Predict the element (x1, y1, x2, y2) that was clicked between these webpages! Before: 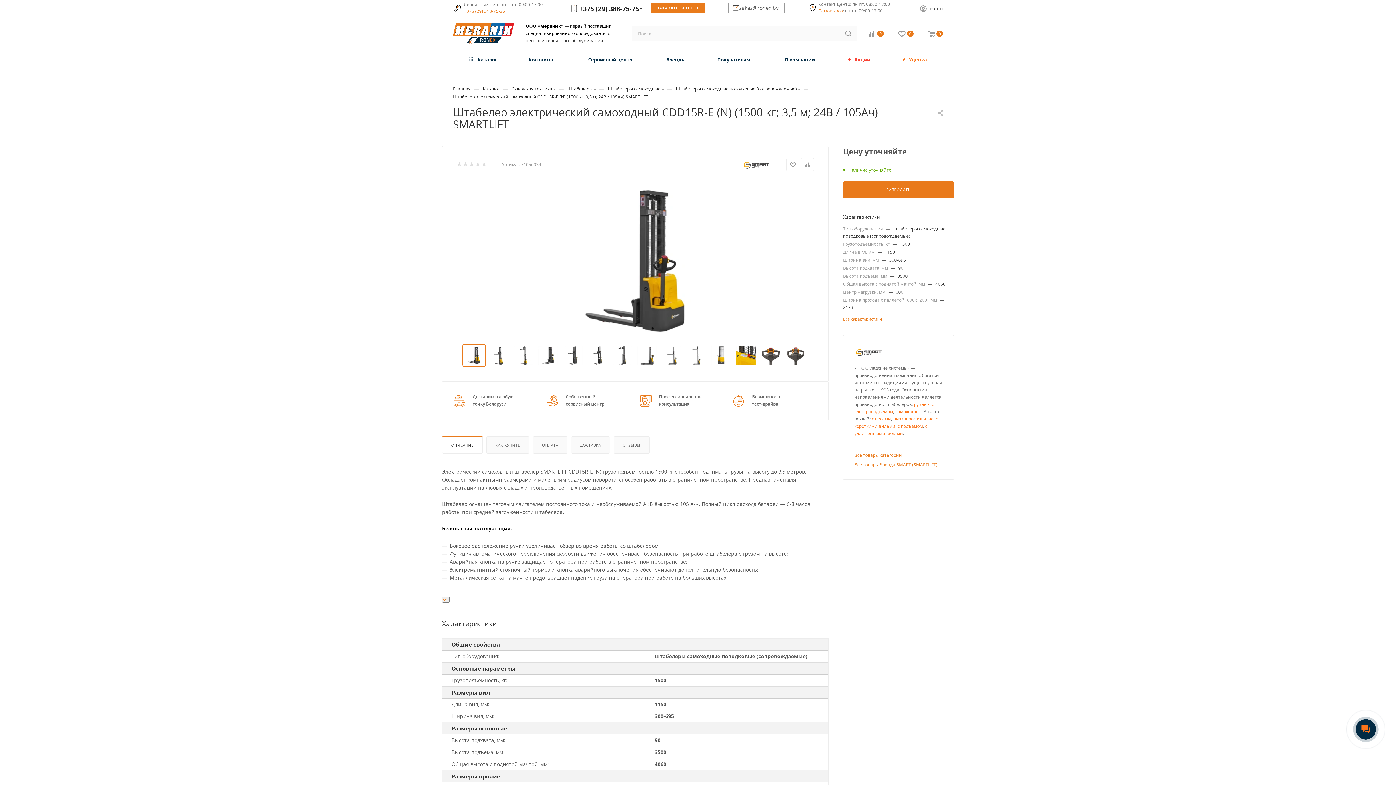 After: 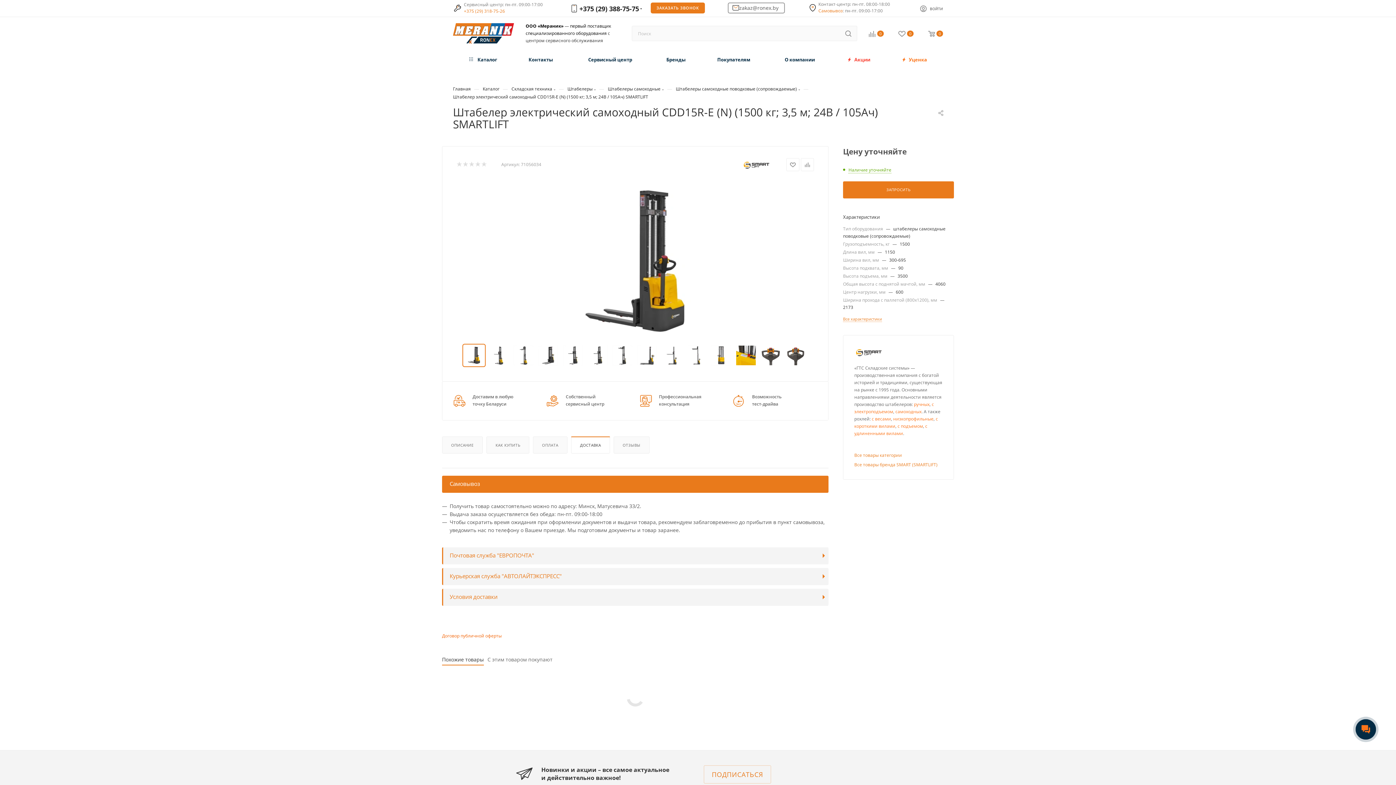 Action: label: ДОСТАВКА bbox: (571, 437, 609, 453)